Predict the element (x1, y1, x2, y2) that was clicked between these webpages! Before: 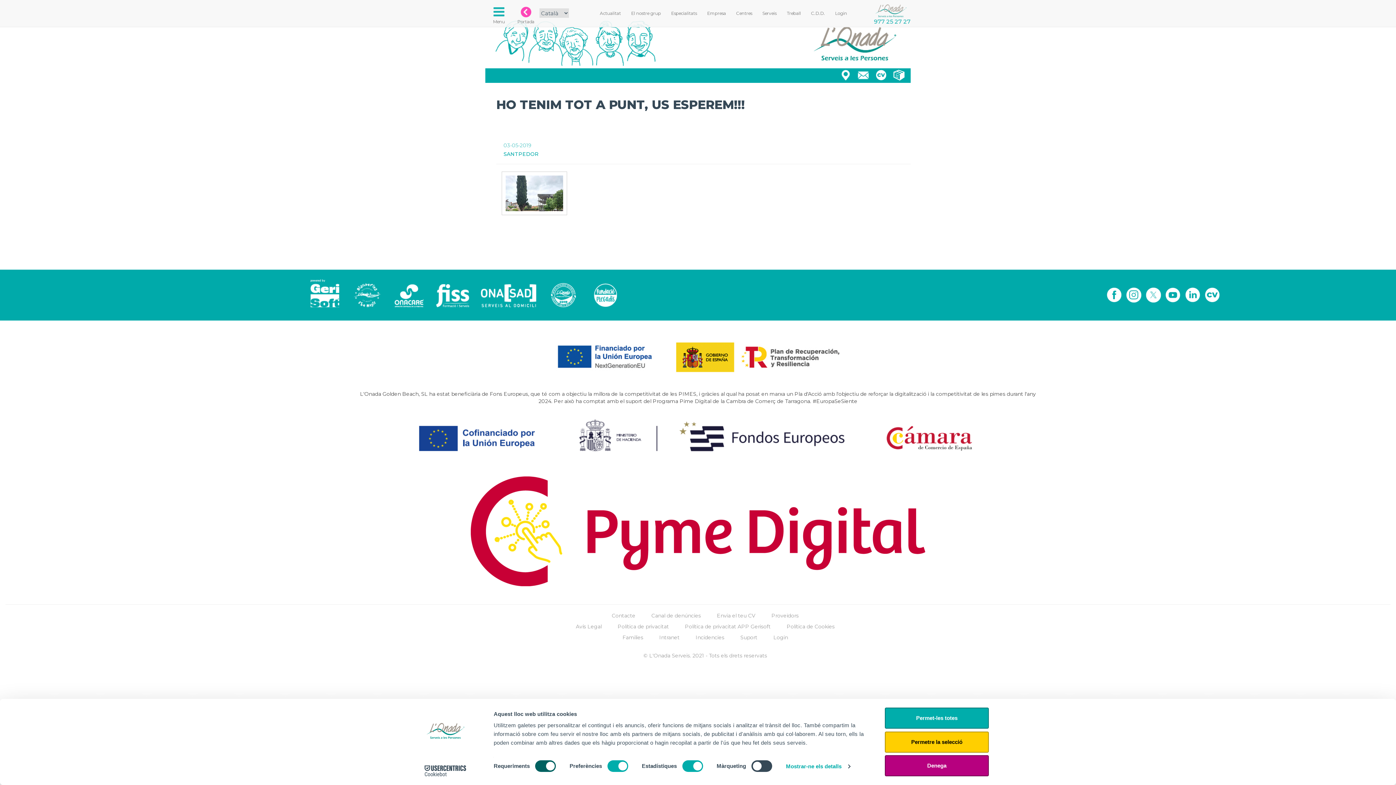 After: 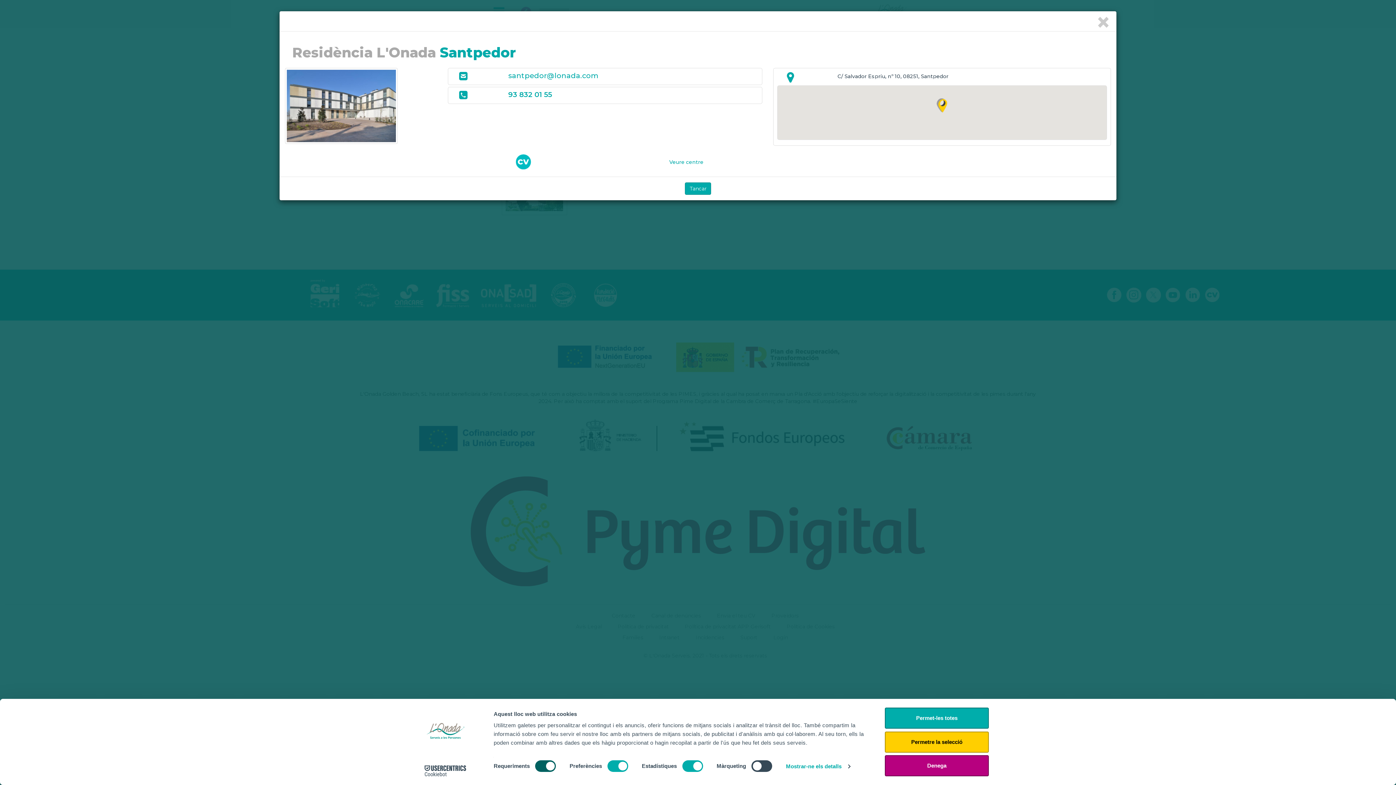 Action: label: SANTPEDOR bbox: (503, 150, 538, 157)